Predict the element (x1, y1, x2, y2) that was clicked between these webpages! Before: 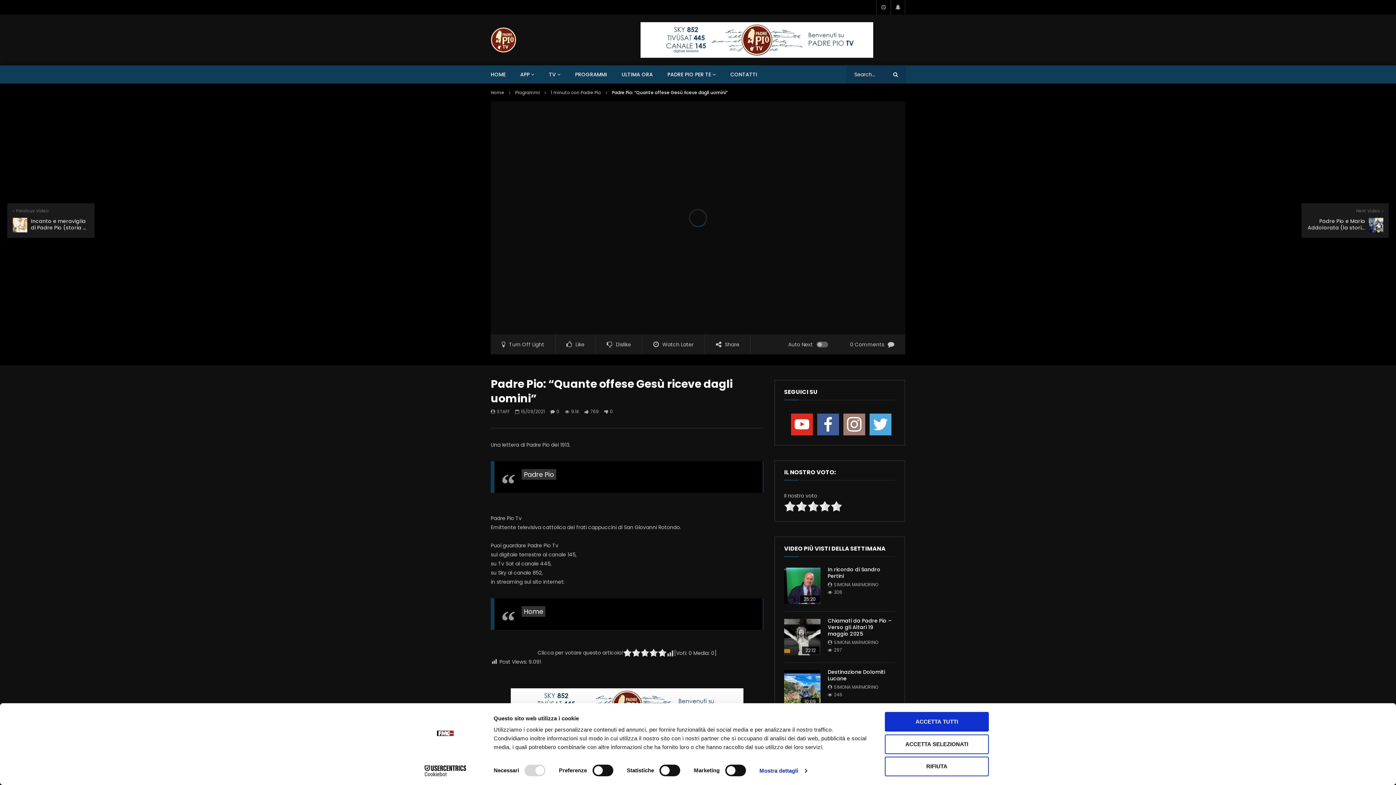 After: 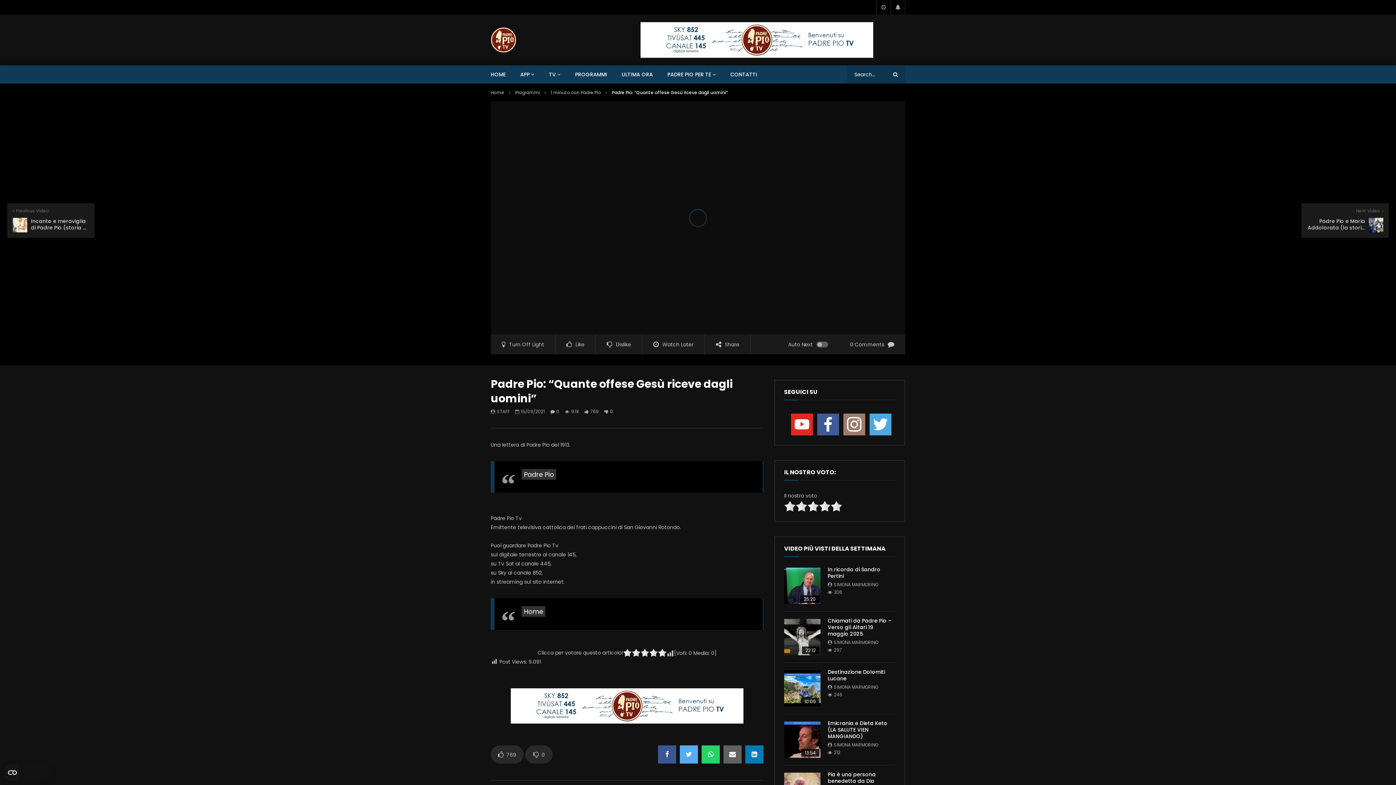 Action: label: ACCETTA TUTTI bbox: (885, 712, 989, 732)